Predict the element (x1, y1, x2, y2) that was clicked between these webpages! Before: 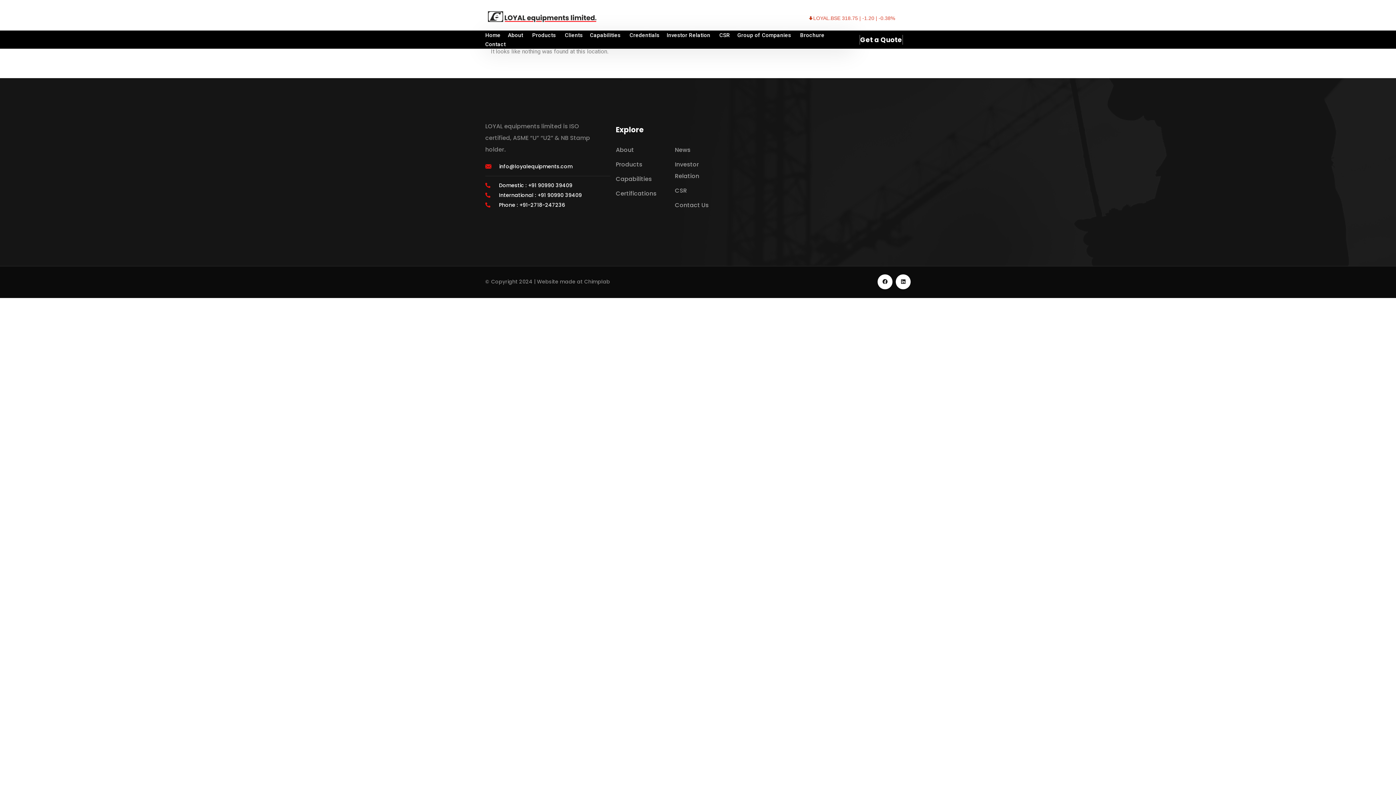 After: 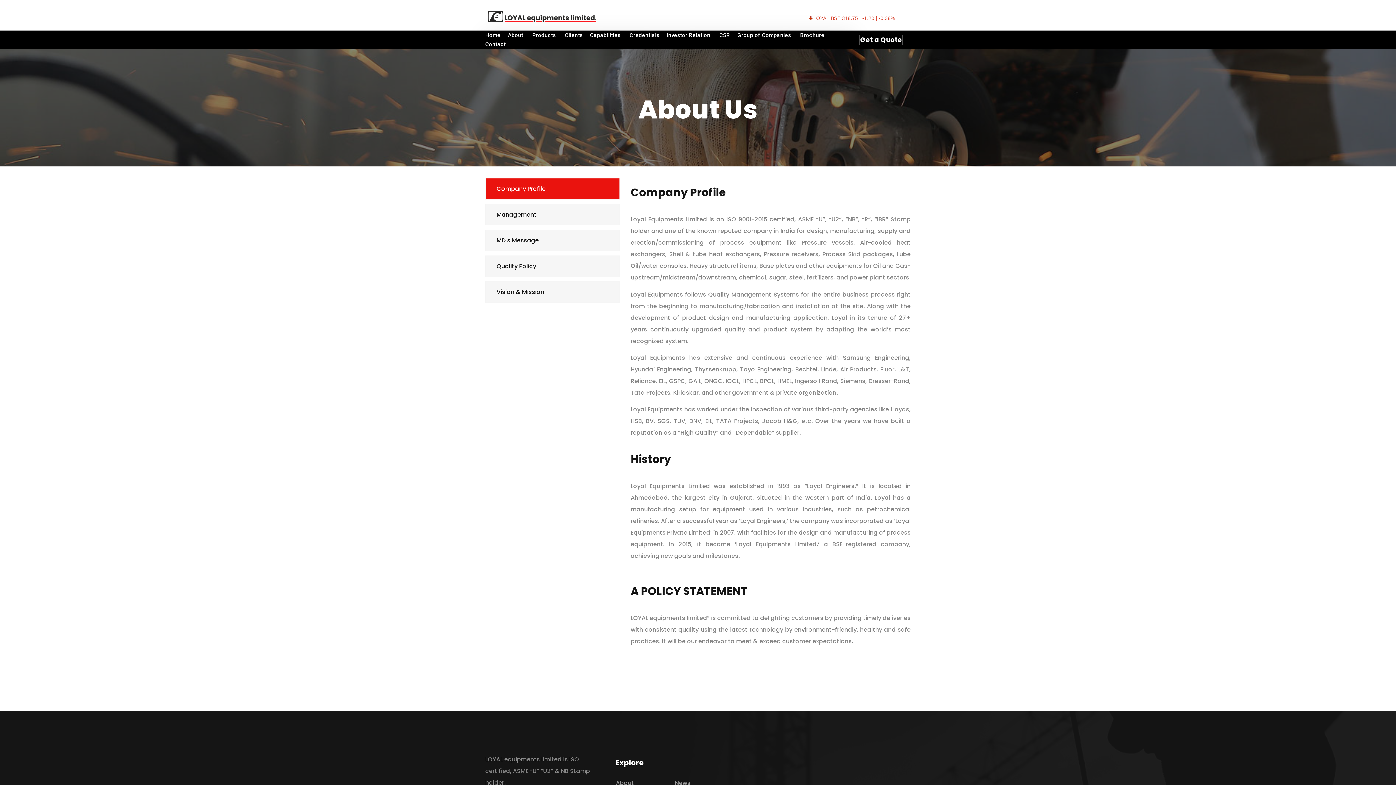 Action: bbox: (615, 144, 670, 155) label: About